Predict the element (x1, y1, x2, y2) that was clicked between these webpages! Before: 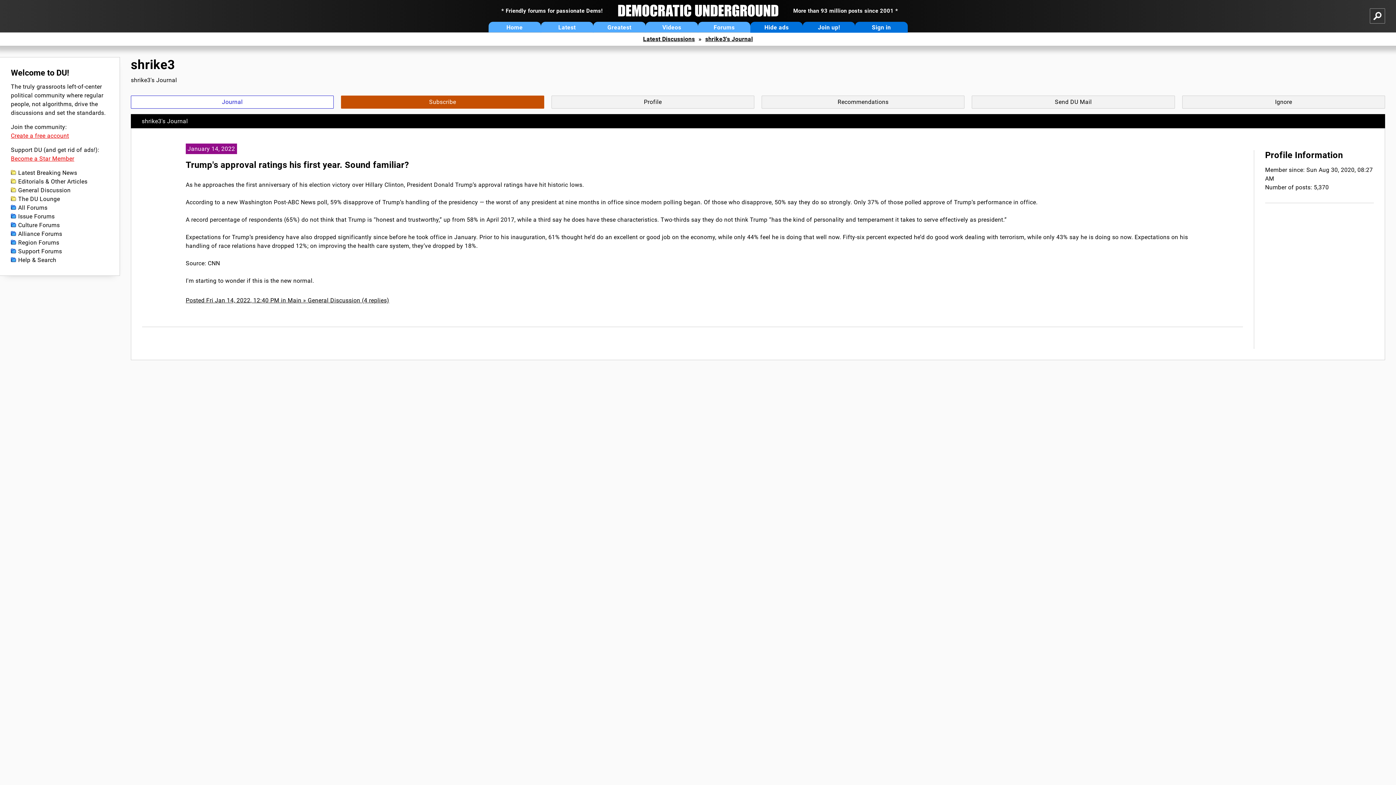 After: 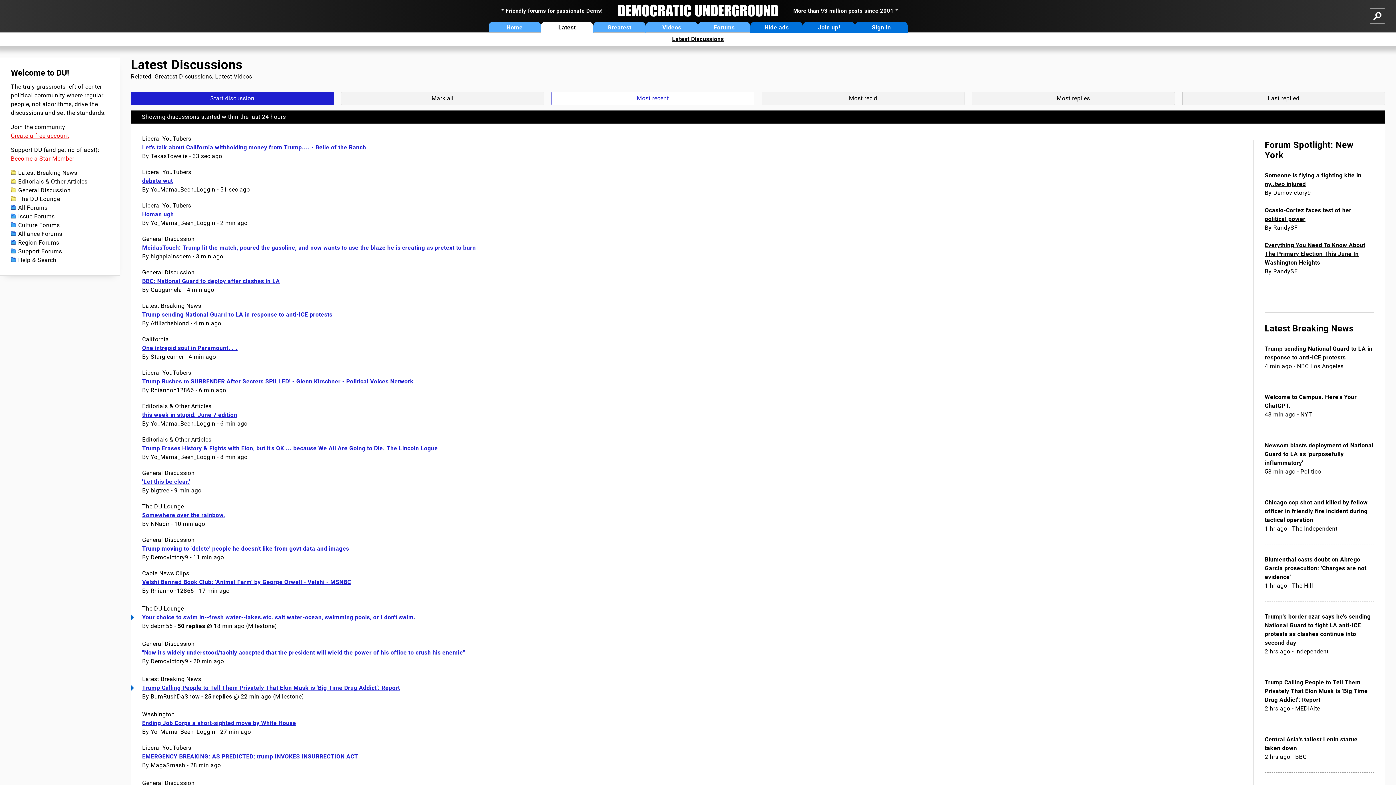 Action: label: Latest bbox: (540, 21, 593, 32)